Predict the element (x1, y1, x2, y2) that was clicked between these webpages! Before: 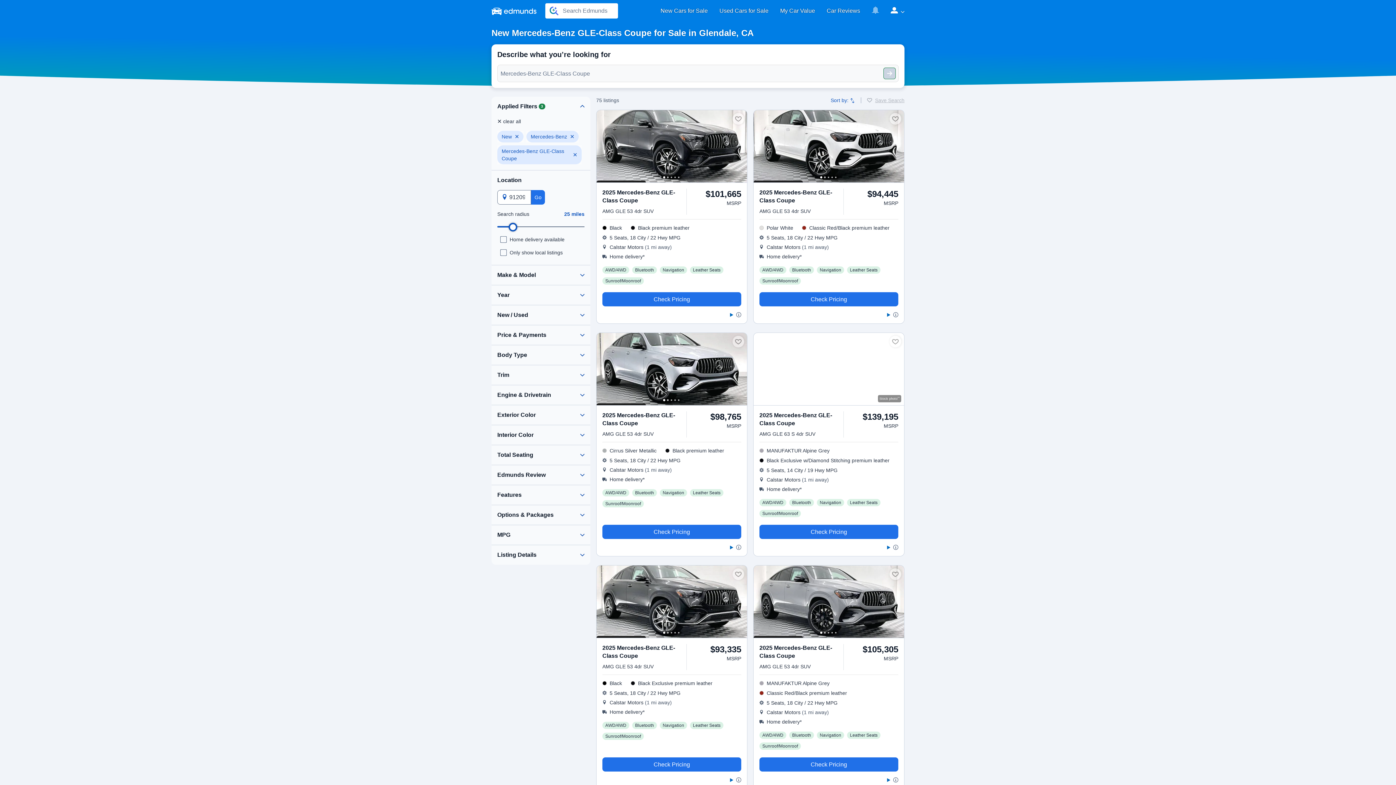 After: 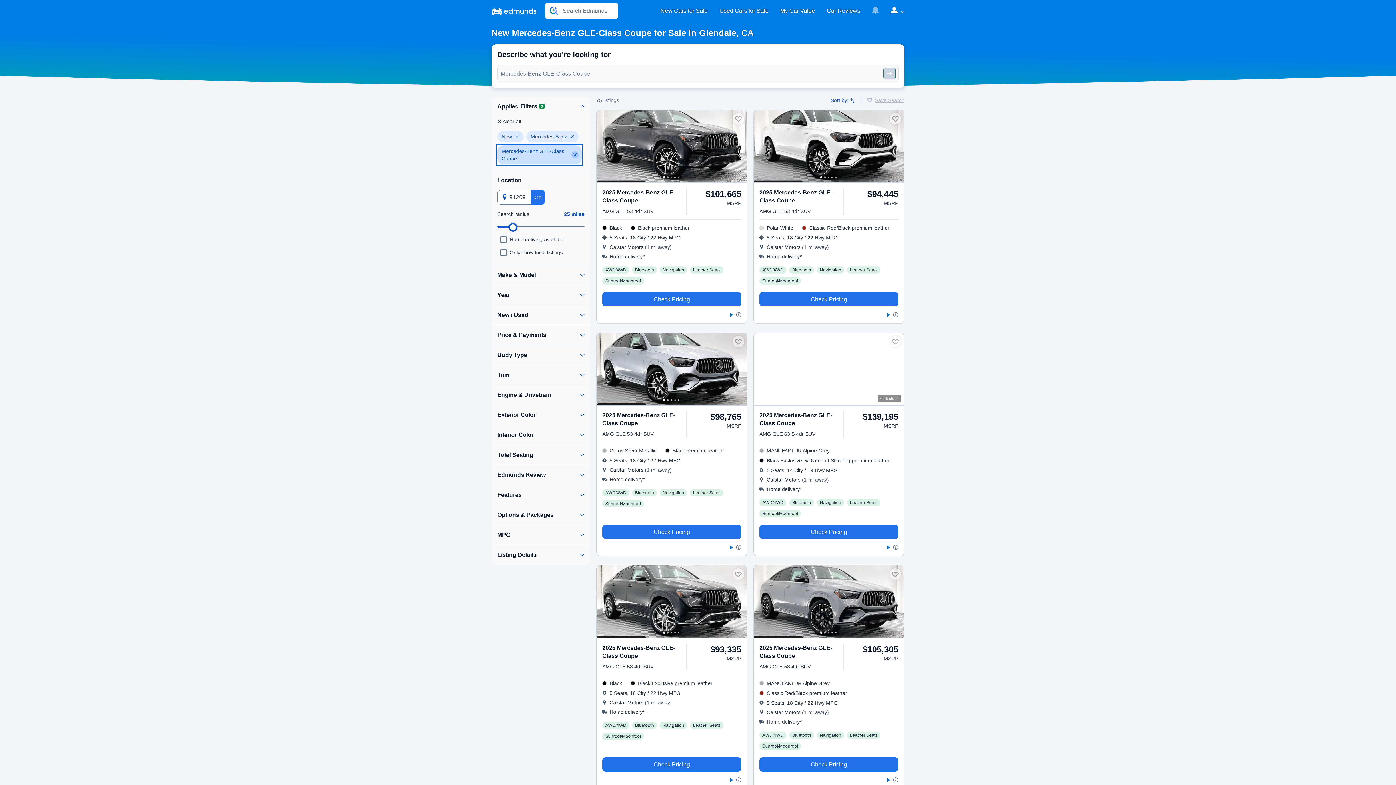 Action: bbox: (497, 145, 581, 164) label: Clear Mercedes-Benz GLE-Class Coupe filter